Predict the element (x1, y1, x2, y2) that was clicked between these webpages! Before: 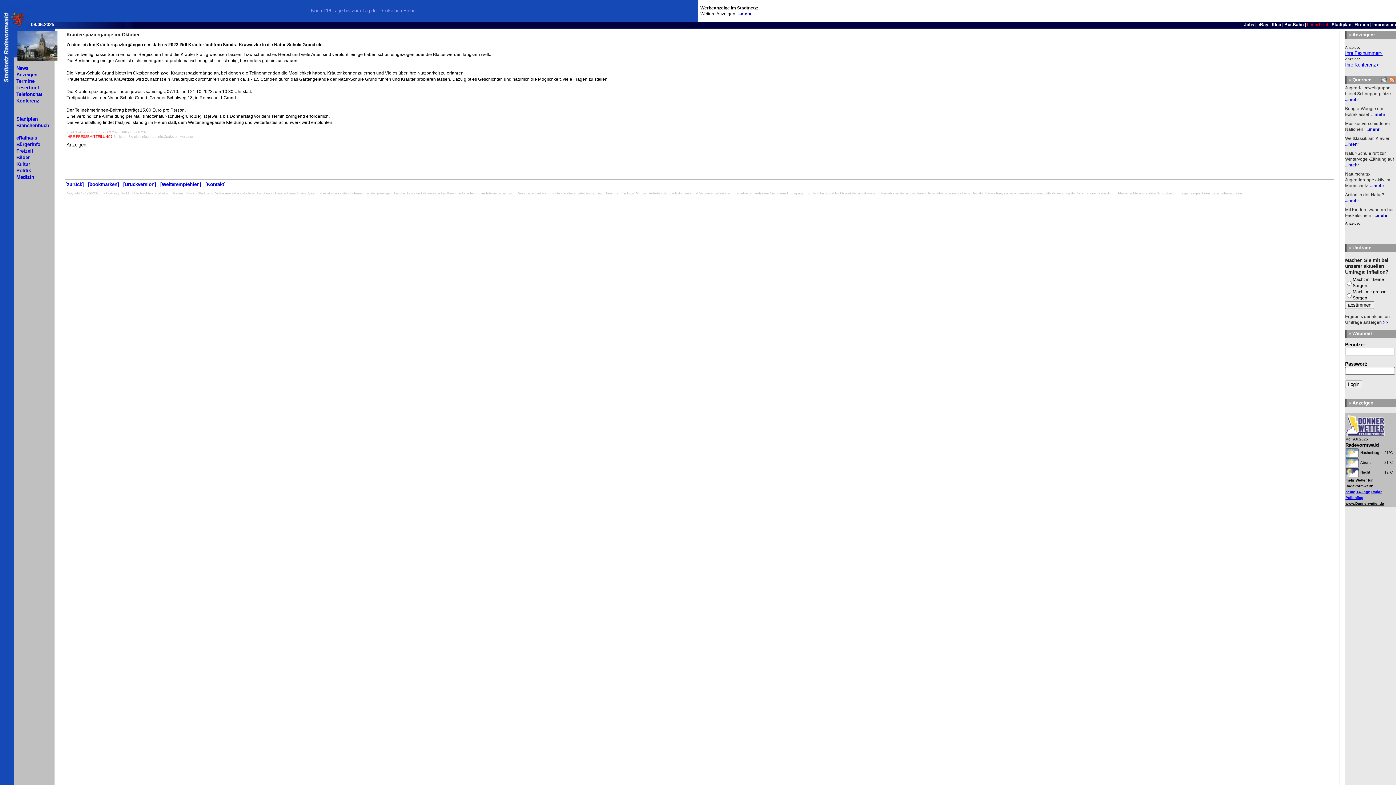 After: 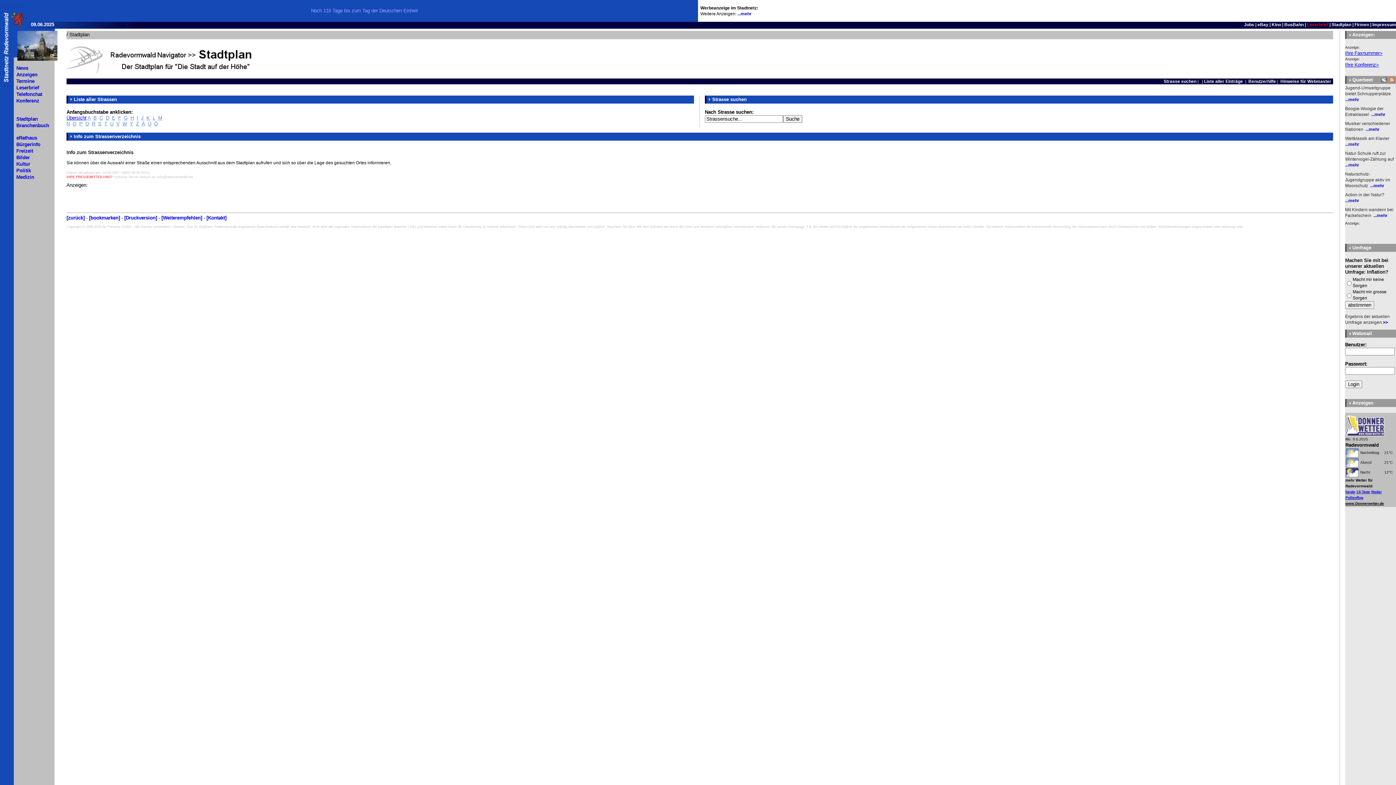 Action: label: Stadtplan bbox: (16, 116, 37, 121)